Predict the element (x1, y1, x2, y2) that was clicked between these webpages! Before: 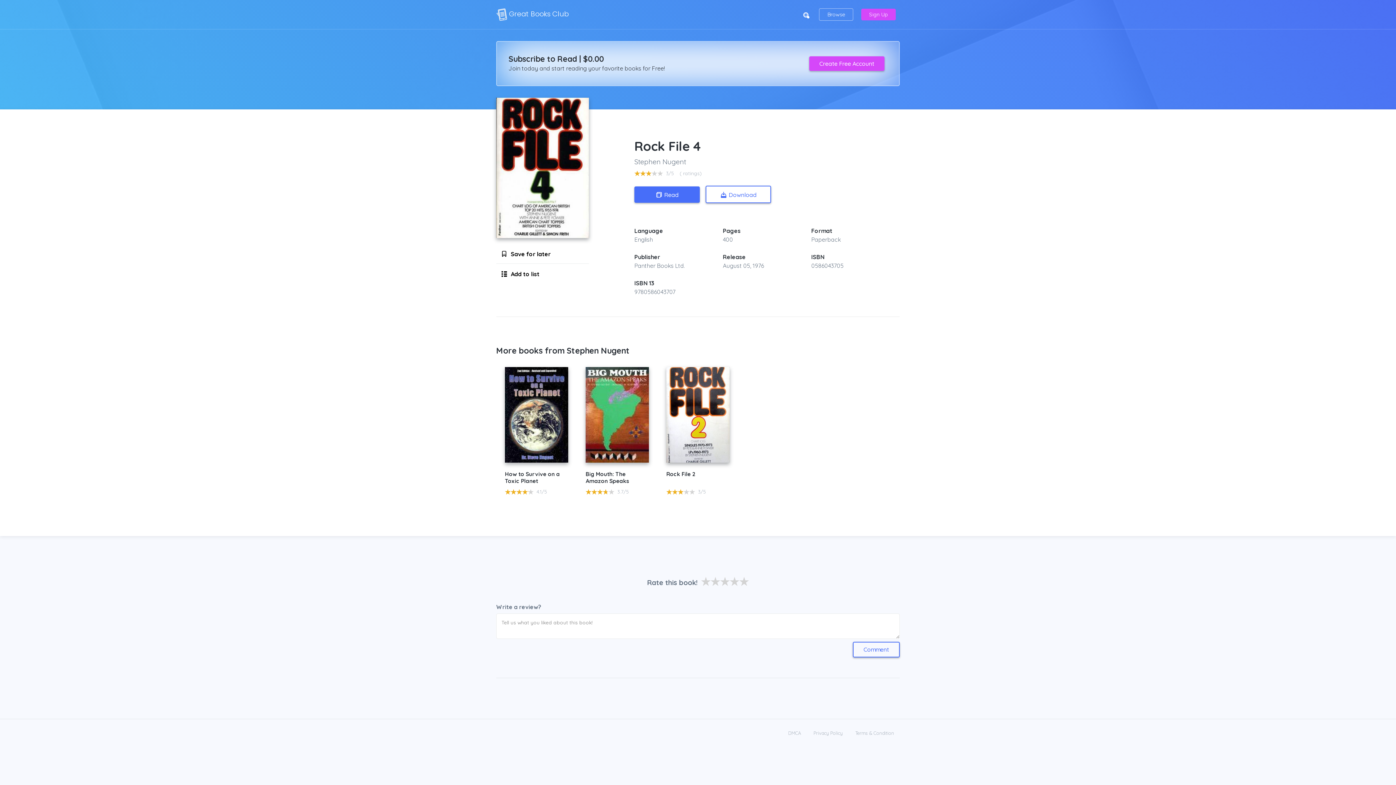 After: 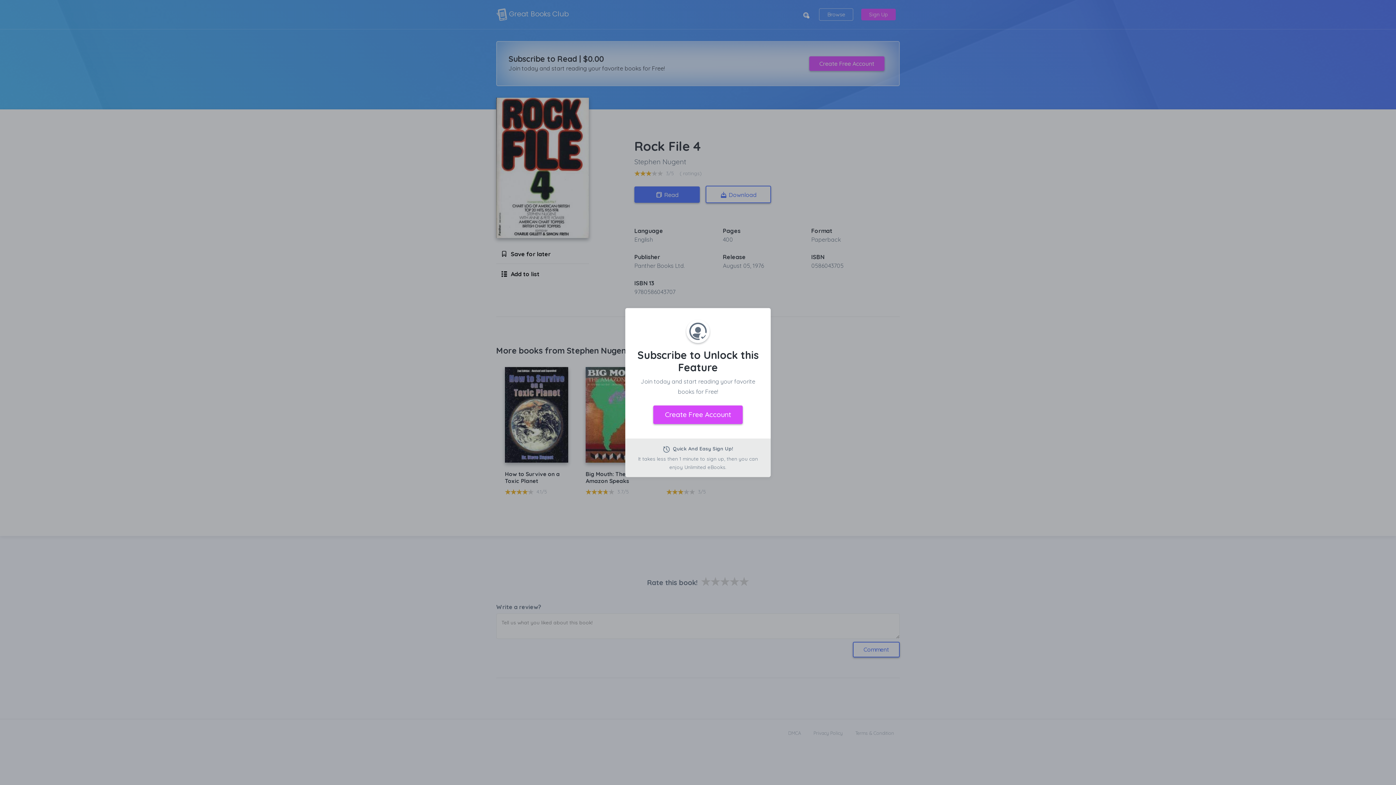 Action: label:  Add to list bbox: (496, 264, 589, 283)